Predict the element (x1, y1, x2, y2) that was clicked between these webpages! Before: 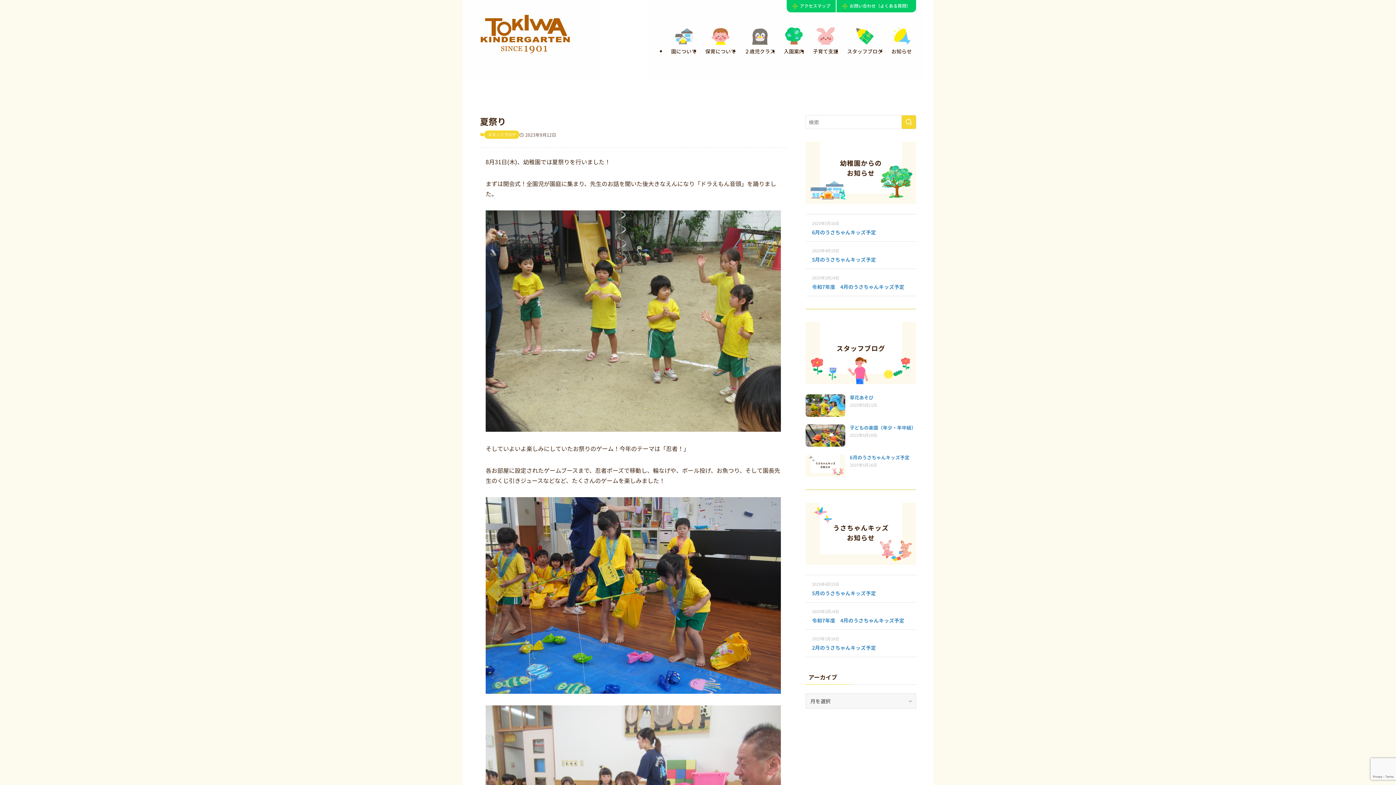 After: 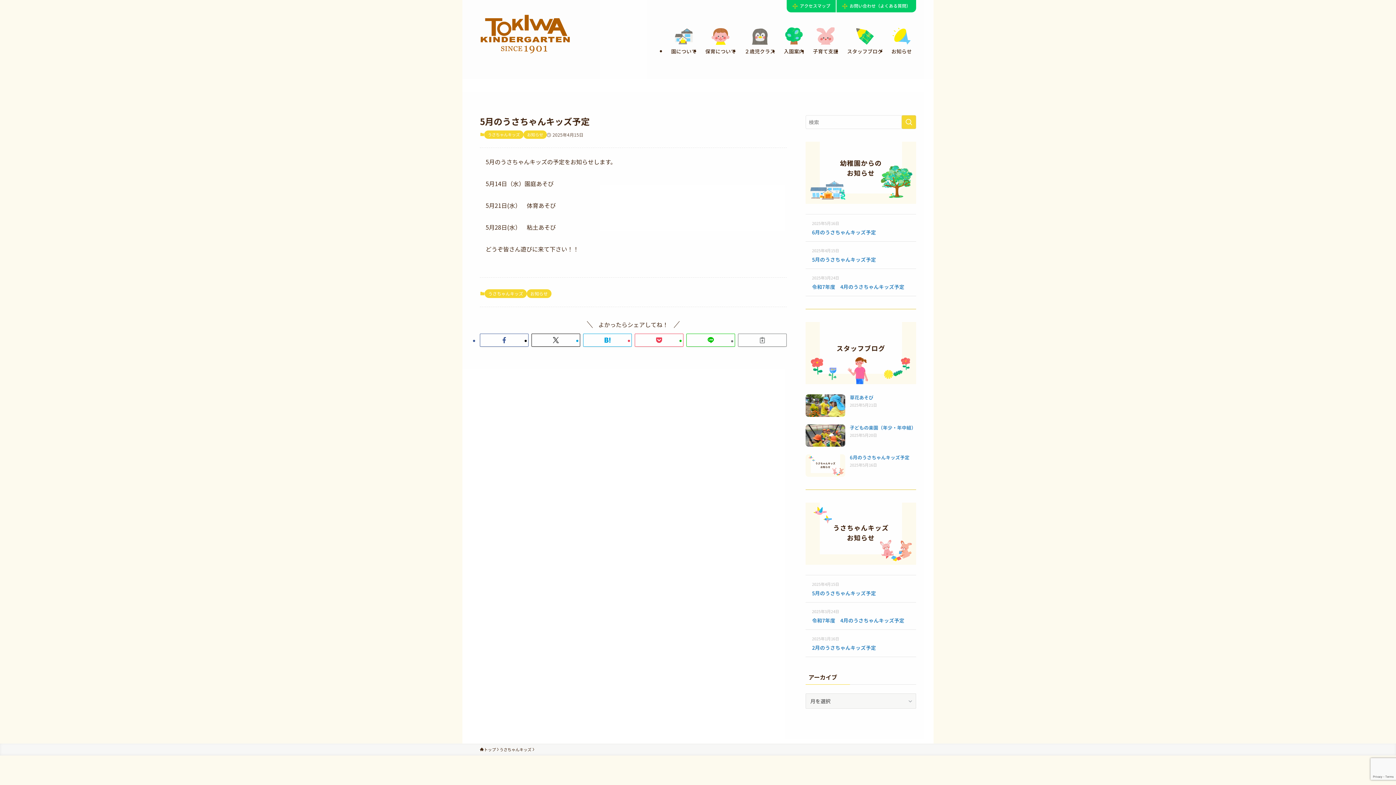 Action: bbox: (805, 575, 916, 602) label: 2025年4月15日
5月のうさちゃんキッズ予定